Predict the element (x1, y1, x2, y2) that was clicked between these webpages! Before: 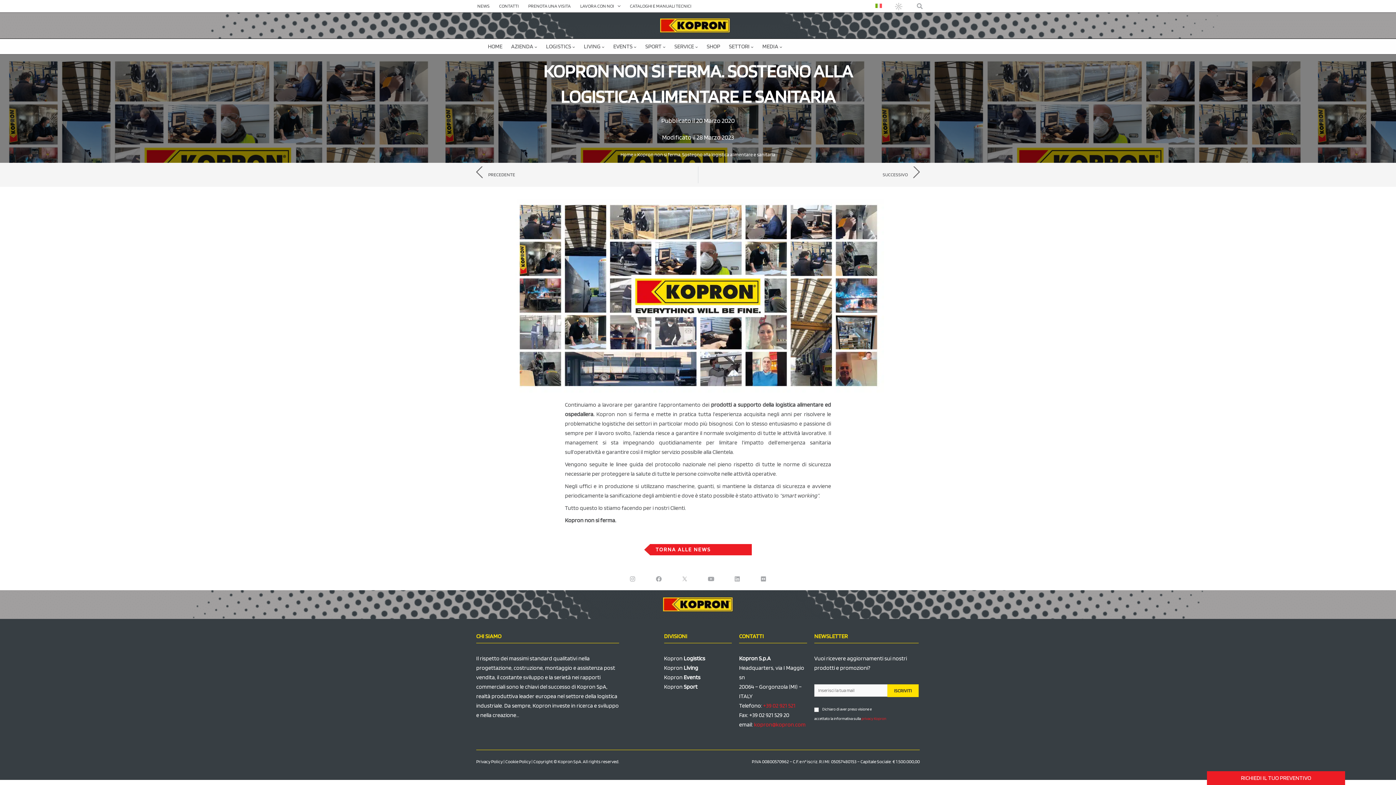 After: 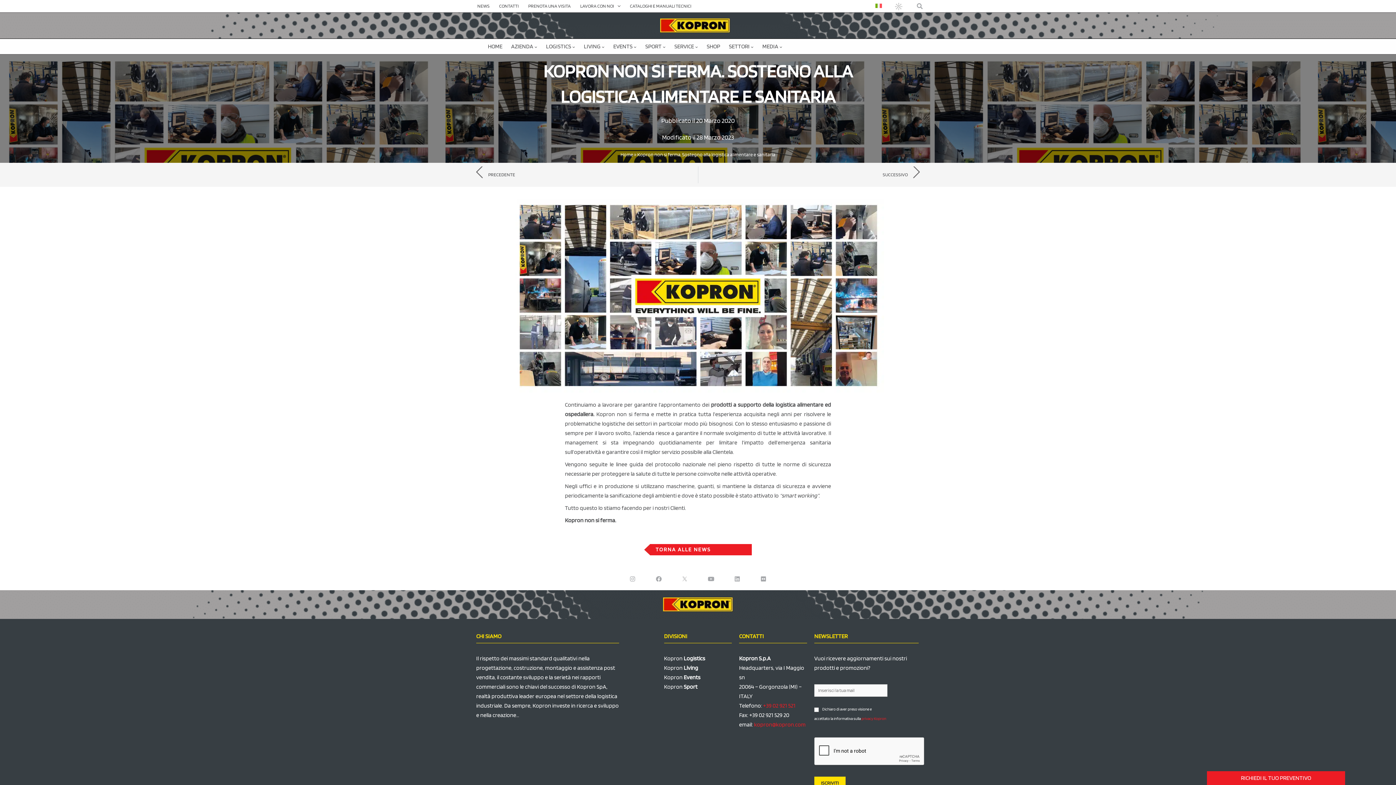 Action: bbox: (679, 573, 690, 585) label: Capannoni Mobili Kopron